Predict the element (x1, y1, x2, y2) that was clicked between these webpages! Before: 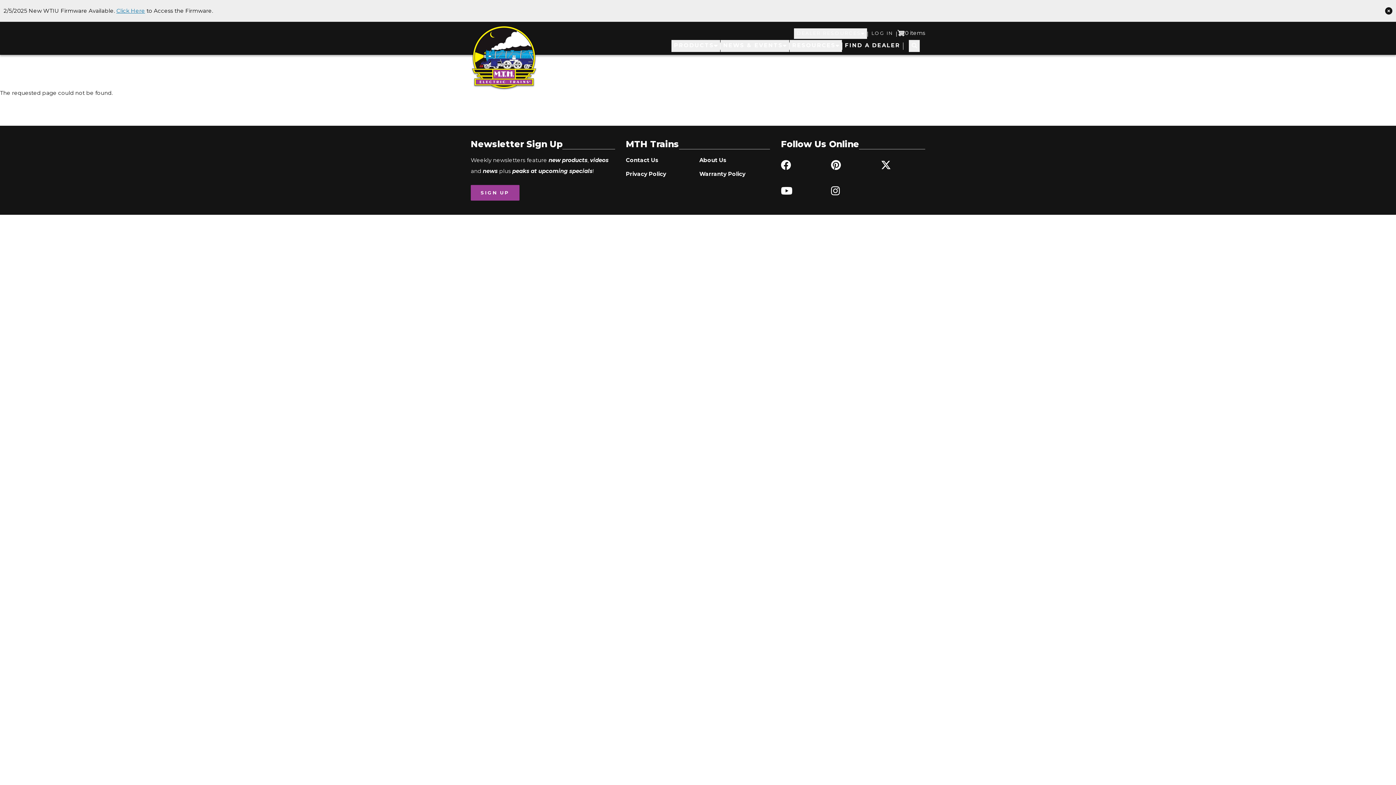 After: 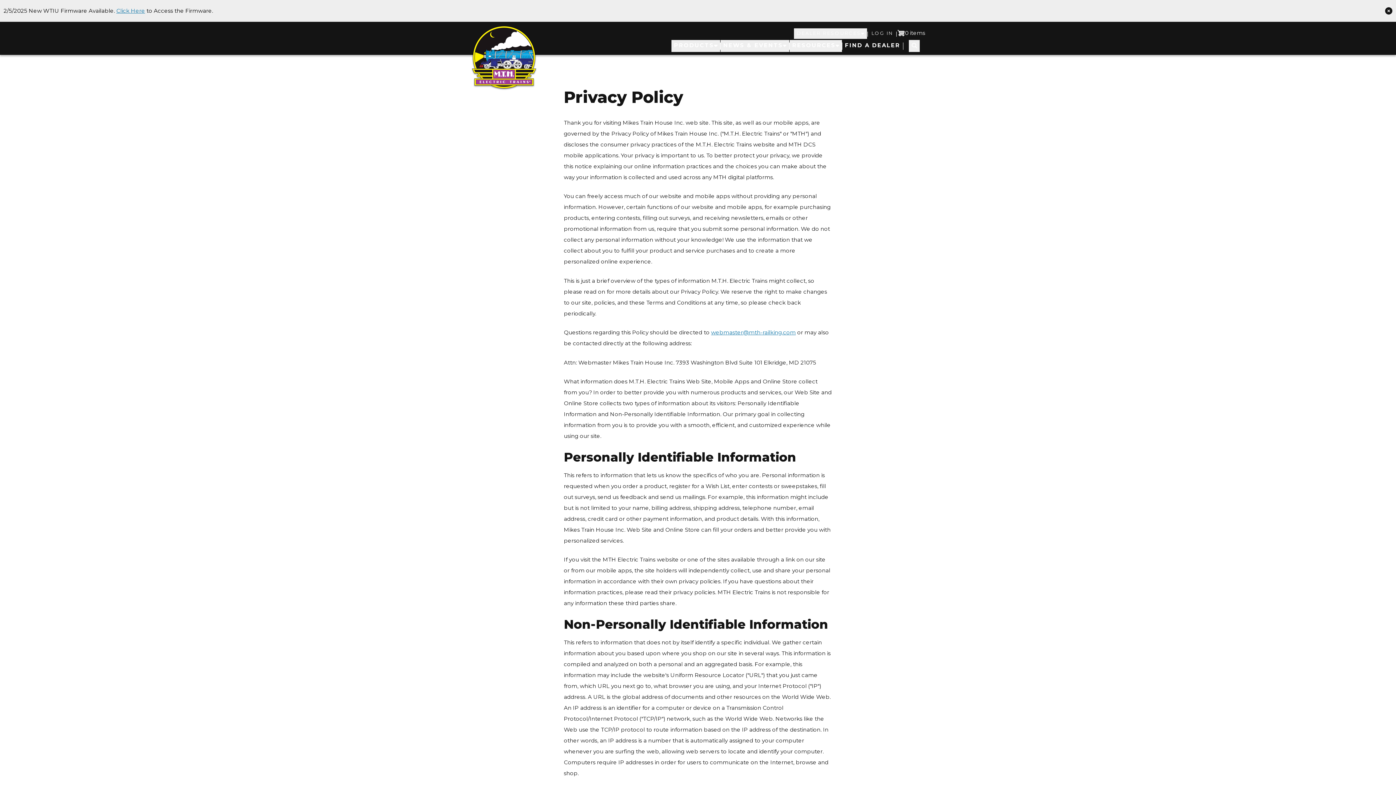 Action: label: Privacy Policy bbox: (626, 168, 696, 179)